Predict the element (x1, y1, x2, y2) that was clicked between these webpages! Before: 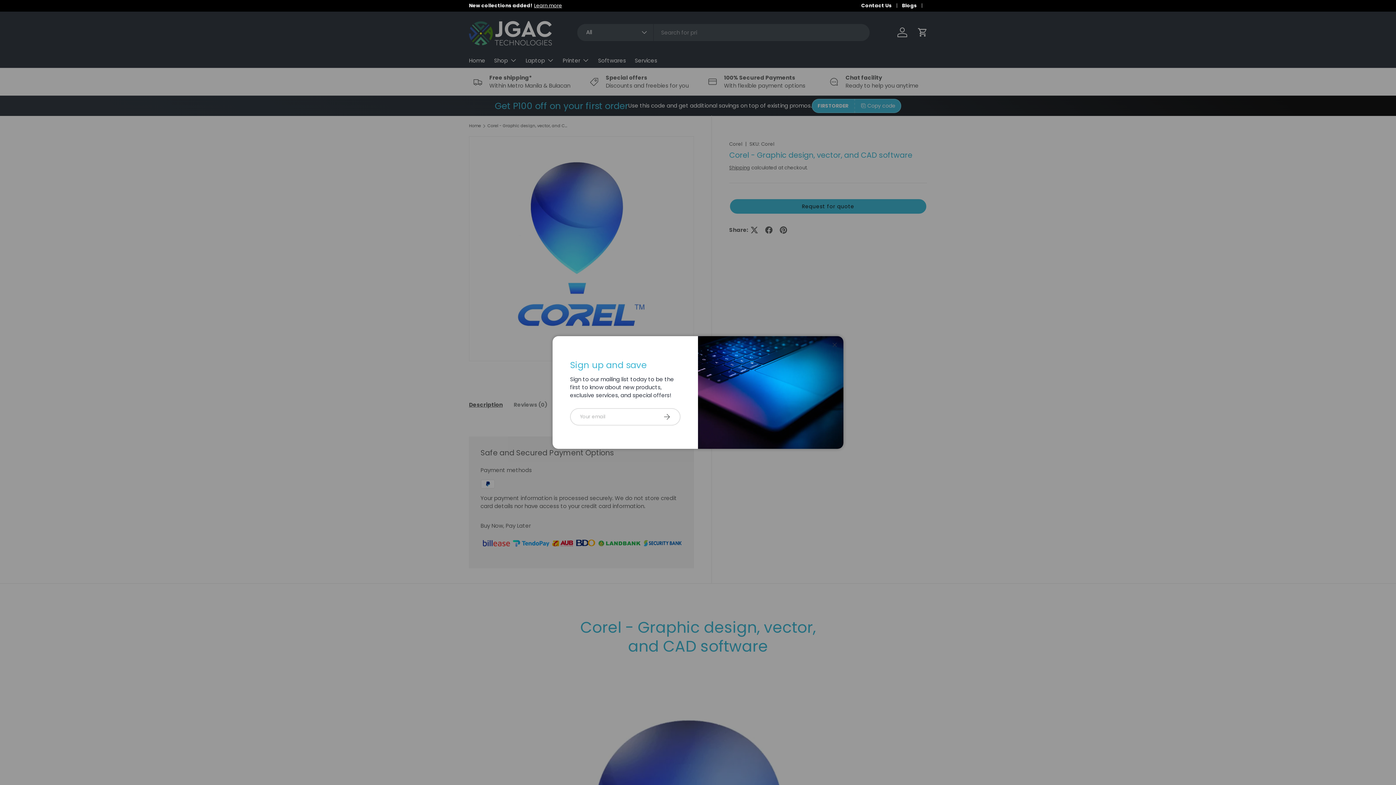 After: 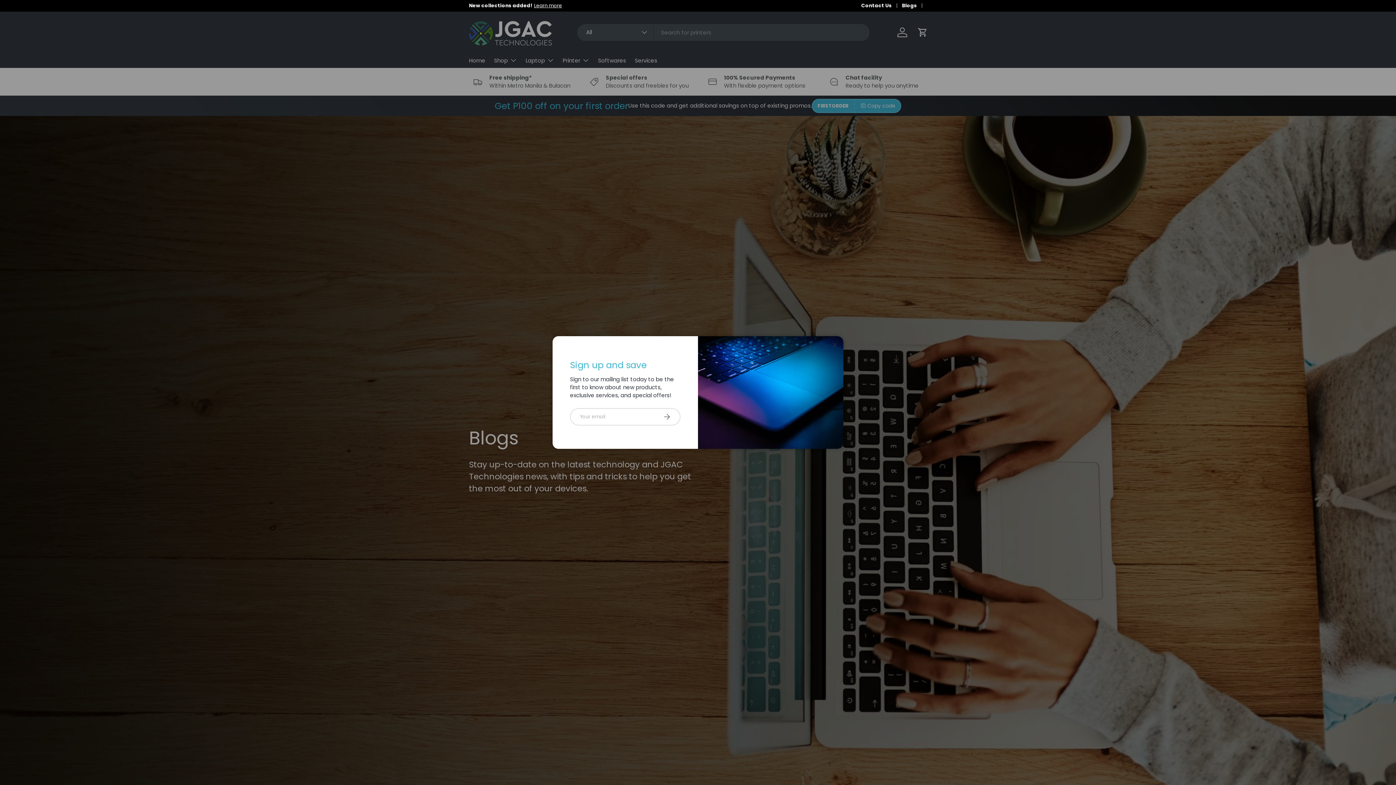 Action: label: Blogs bbox: (902, 2, 927, 9)